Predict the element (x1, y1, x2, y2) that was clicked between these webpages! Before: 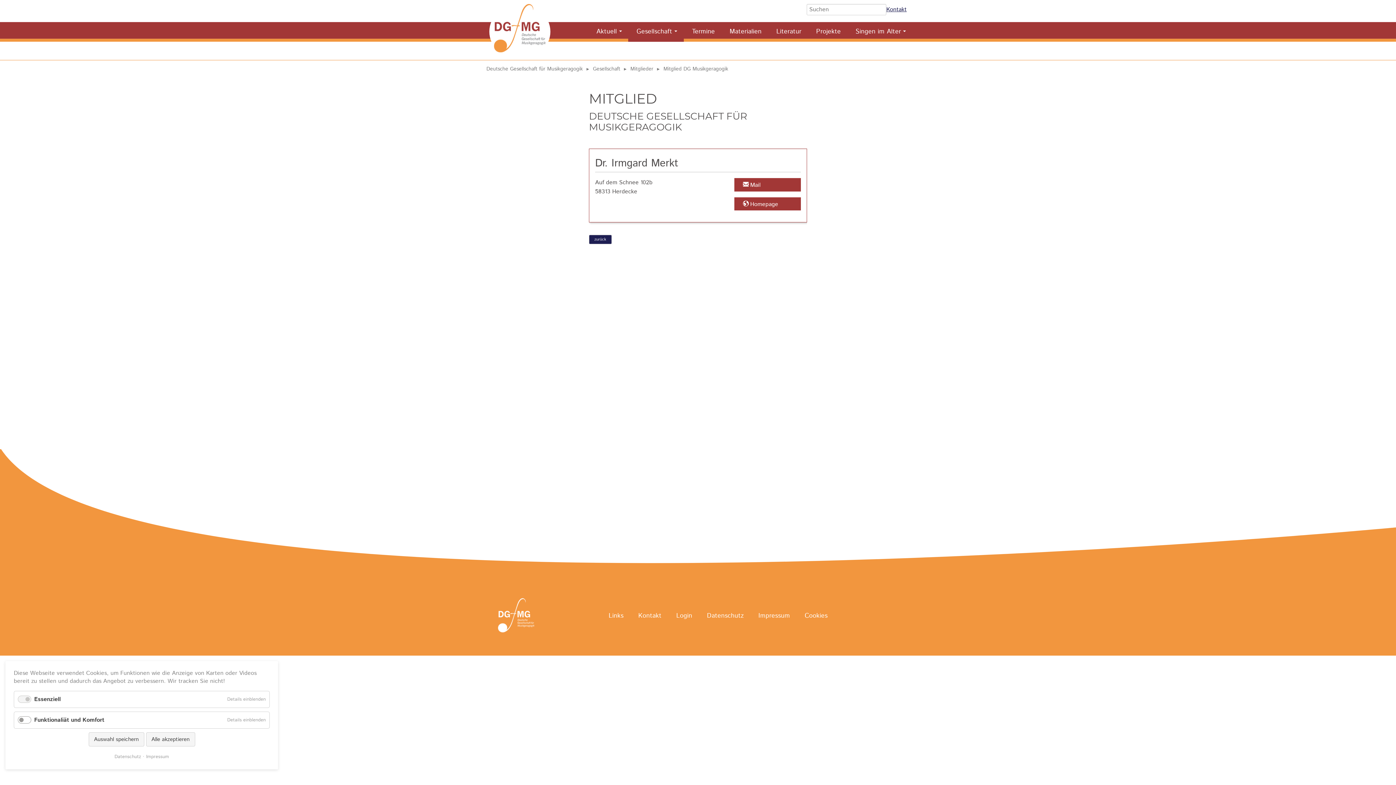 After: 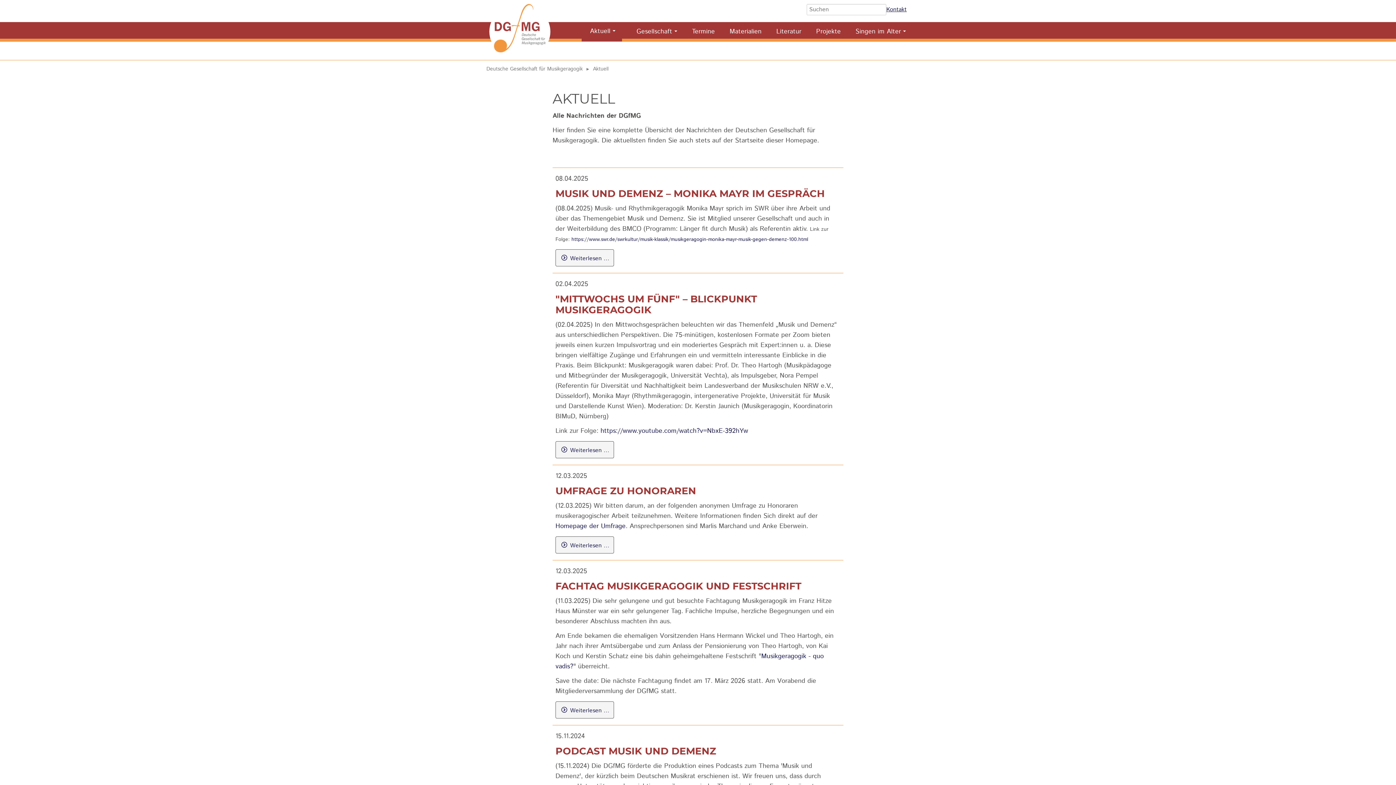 Action: bbox: (588, 22, 628, 41) label: Aktuell